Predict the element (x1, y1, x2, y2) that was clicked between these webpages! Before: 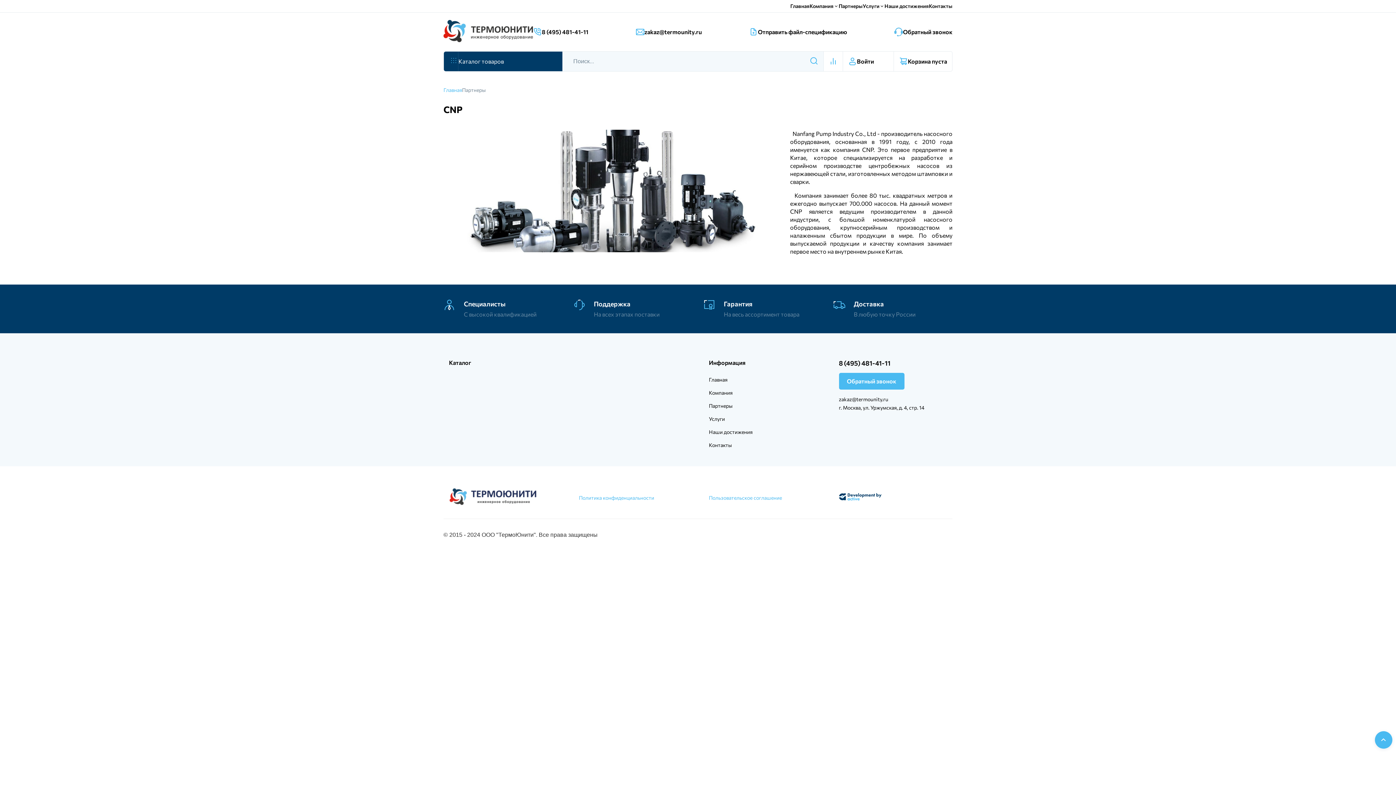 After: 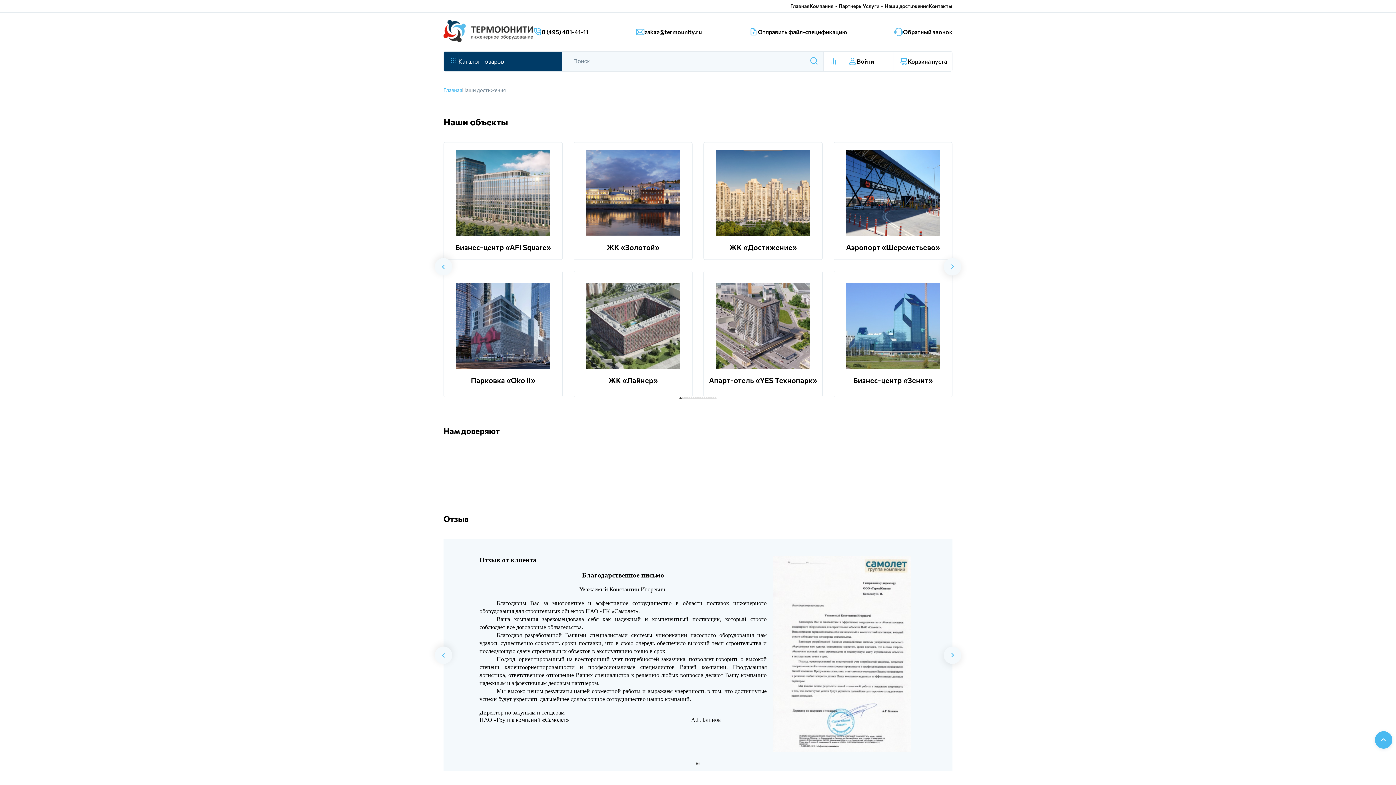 Action: label: Наши достижения bbox: (884, 2, 929, 9)